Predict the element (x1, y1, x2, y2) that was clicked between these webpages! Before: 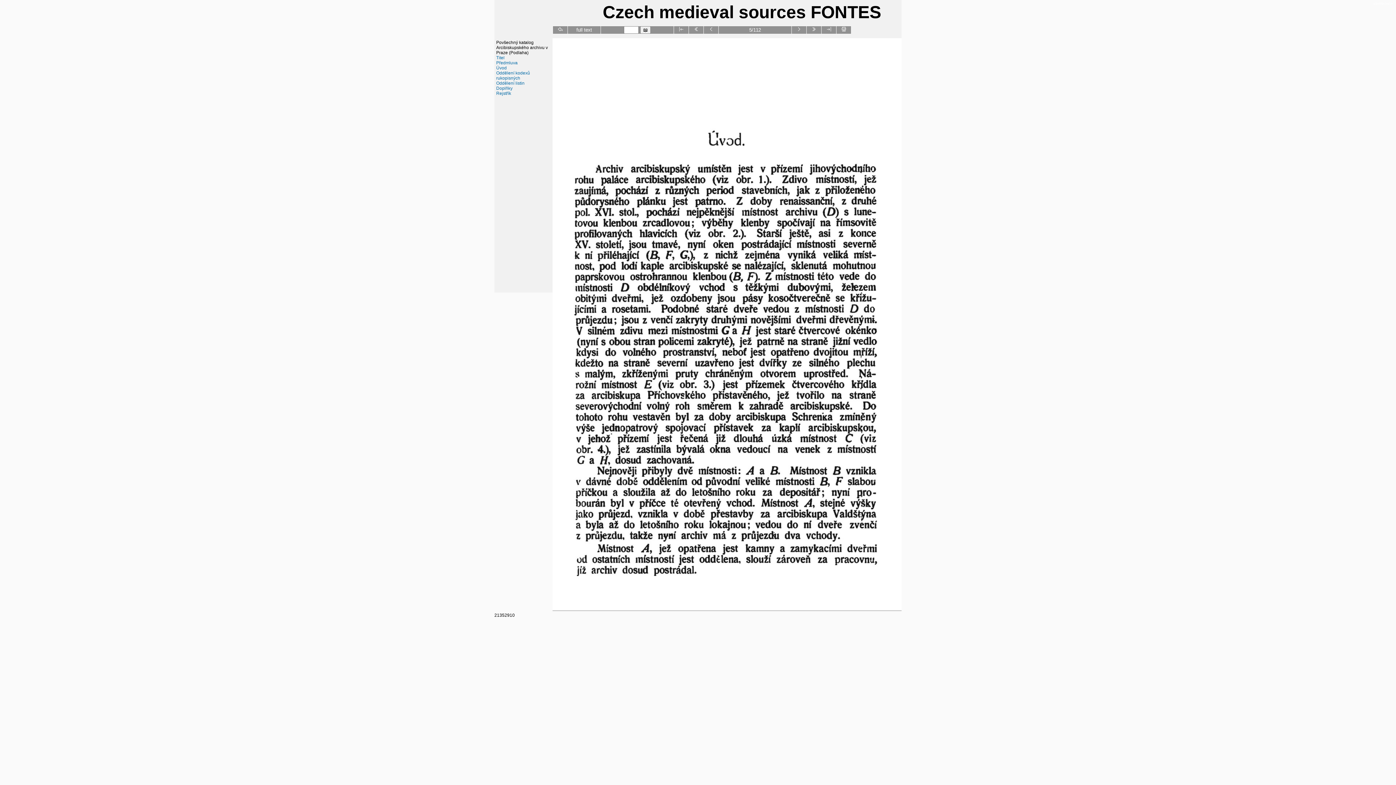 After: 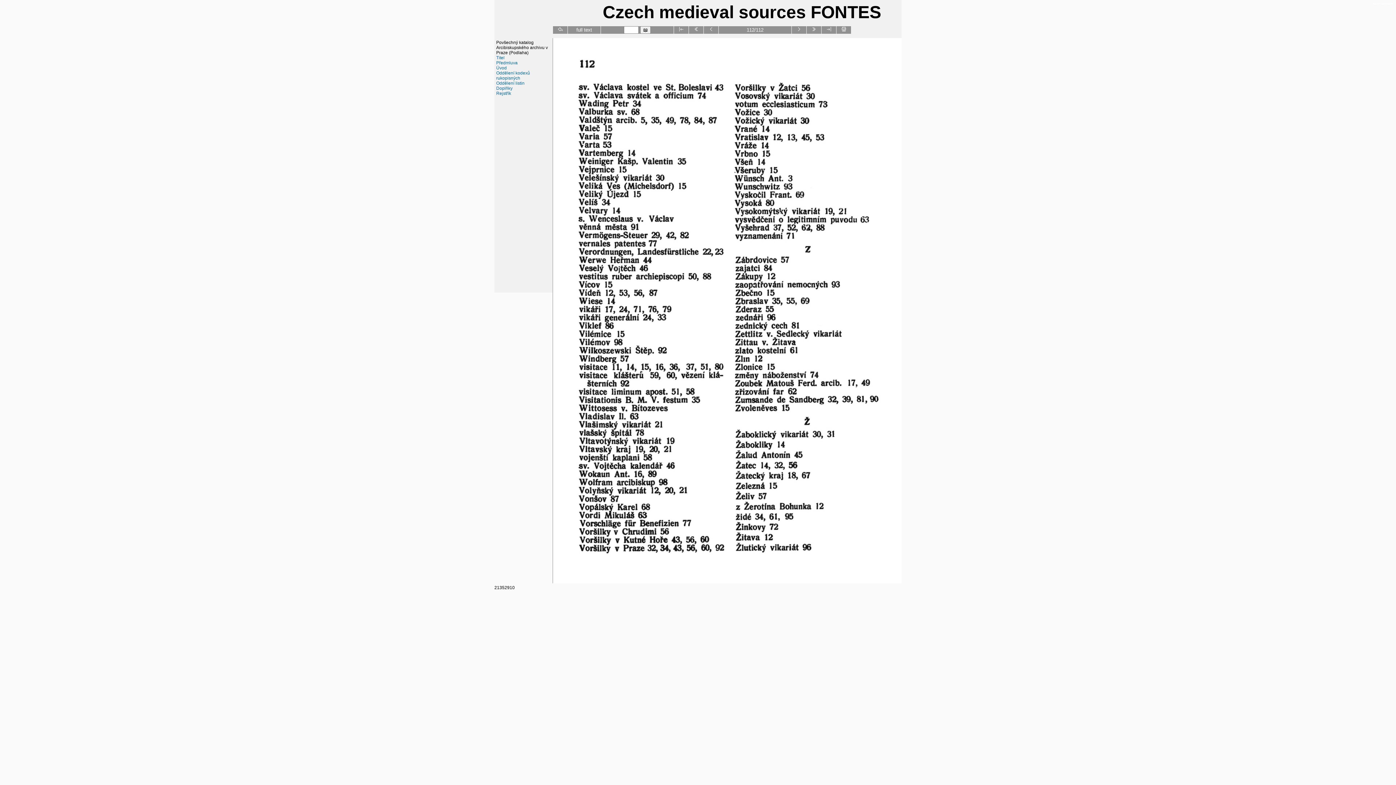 Action: bbox: (826, 27, 831, 32)